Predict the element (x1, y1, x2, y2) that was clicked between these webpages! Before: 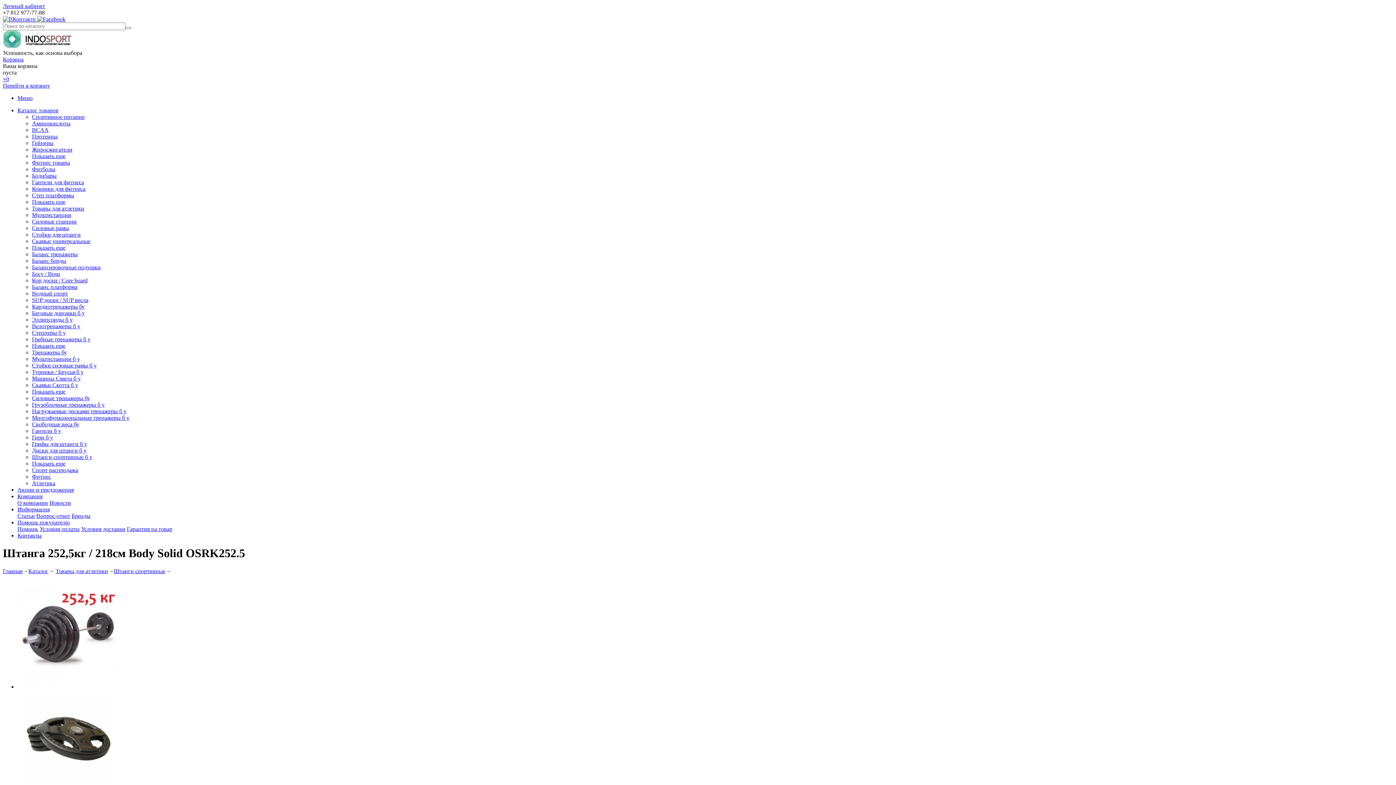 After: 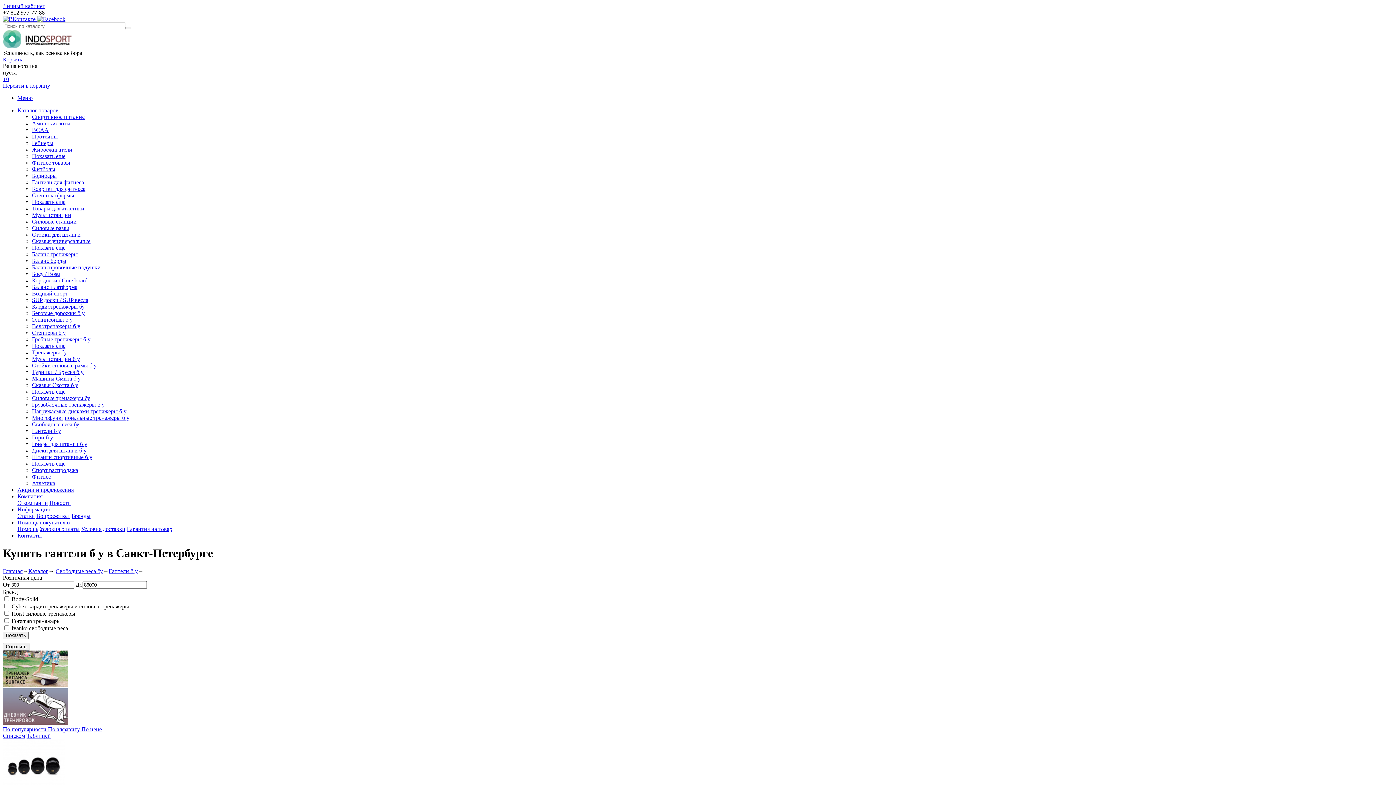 Action: bbox: (32, 428, 61, 434) label: Гантели б у